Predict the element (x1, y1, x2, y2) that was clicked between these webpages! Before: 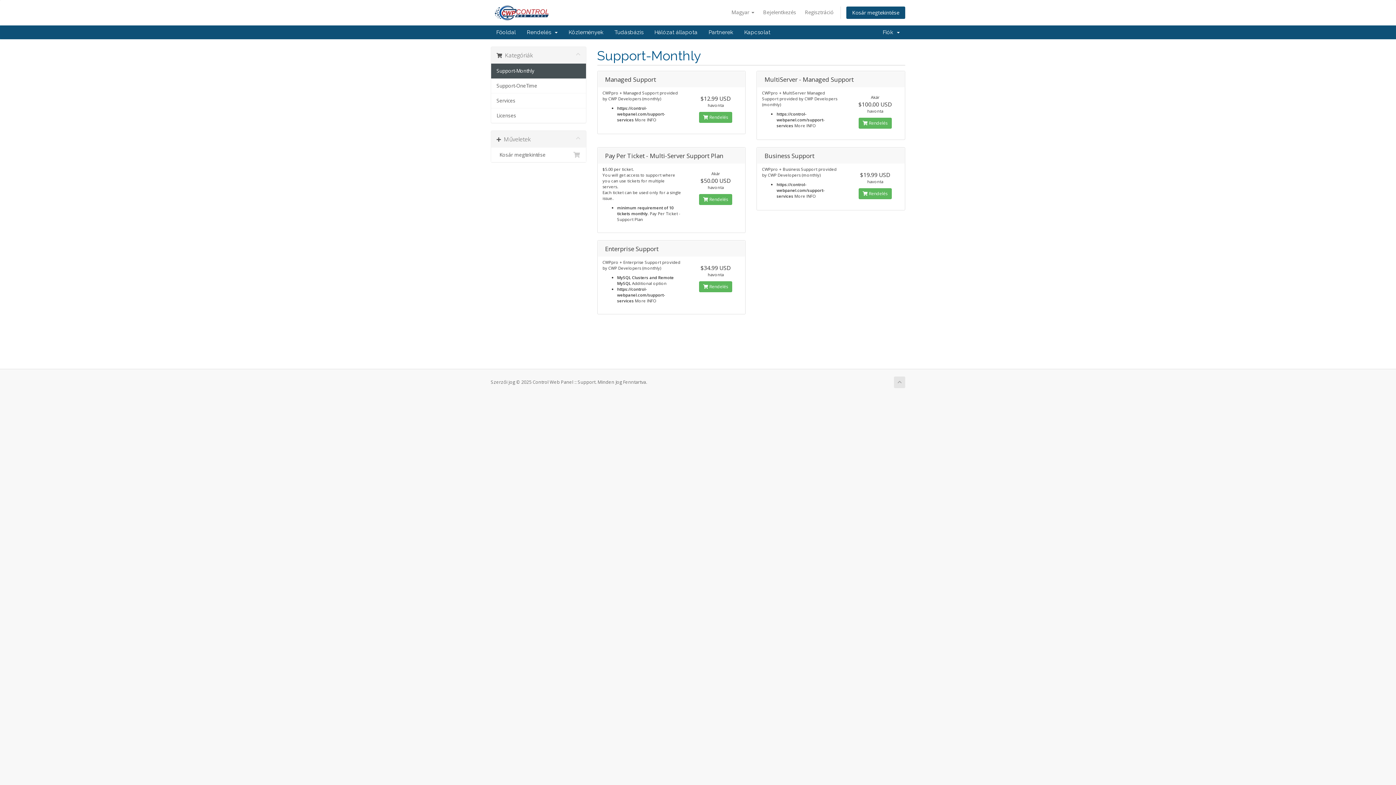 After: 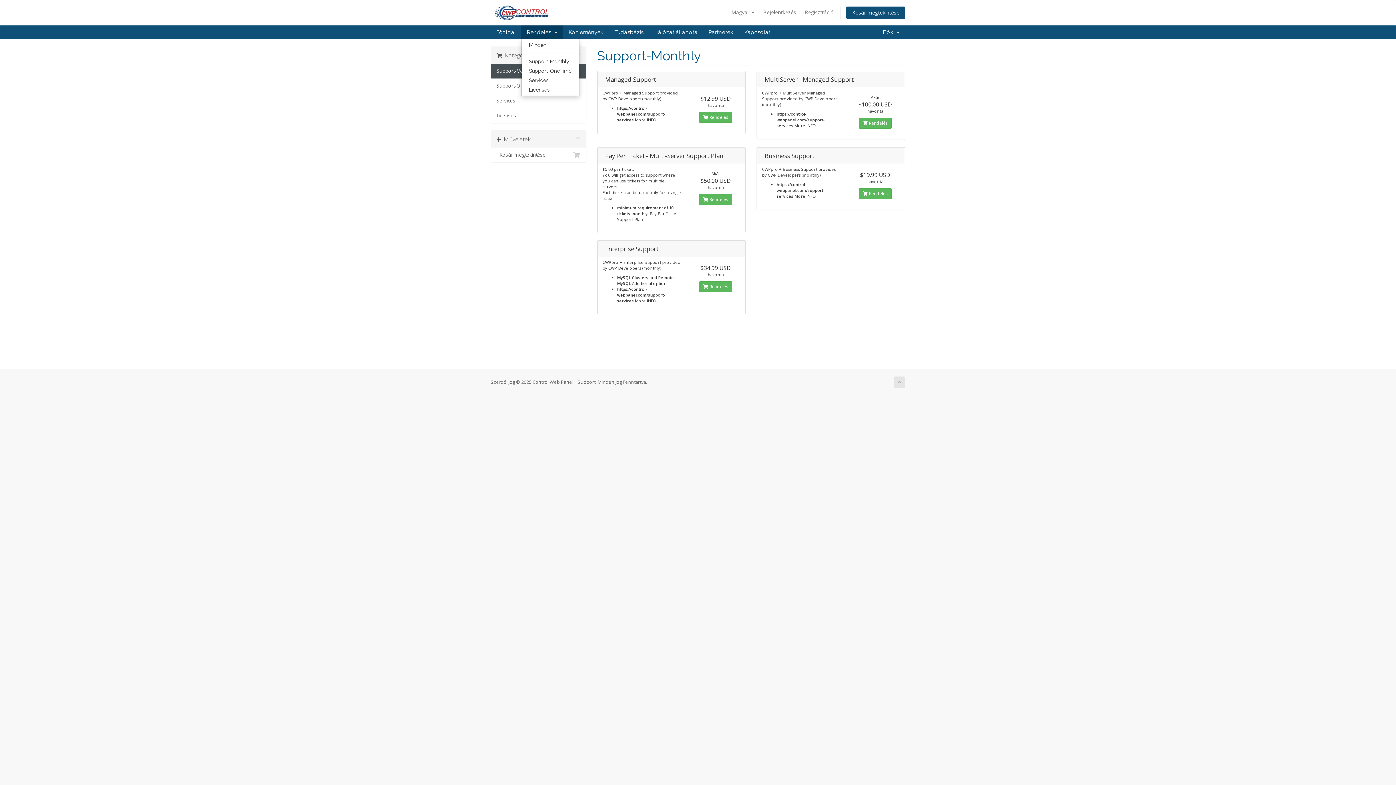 Action: bbox: (521, 25, 563, 39) label: Rendelés  